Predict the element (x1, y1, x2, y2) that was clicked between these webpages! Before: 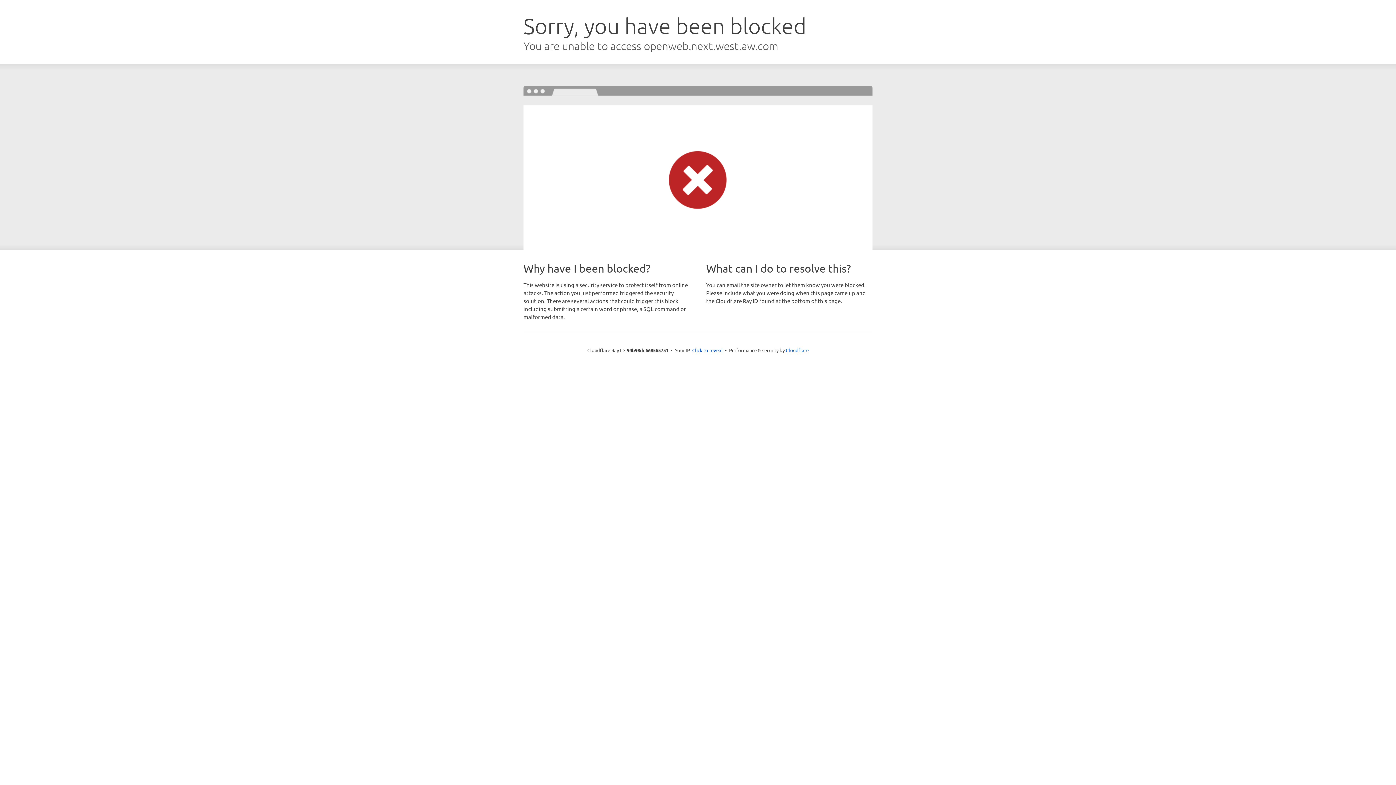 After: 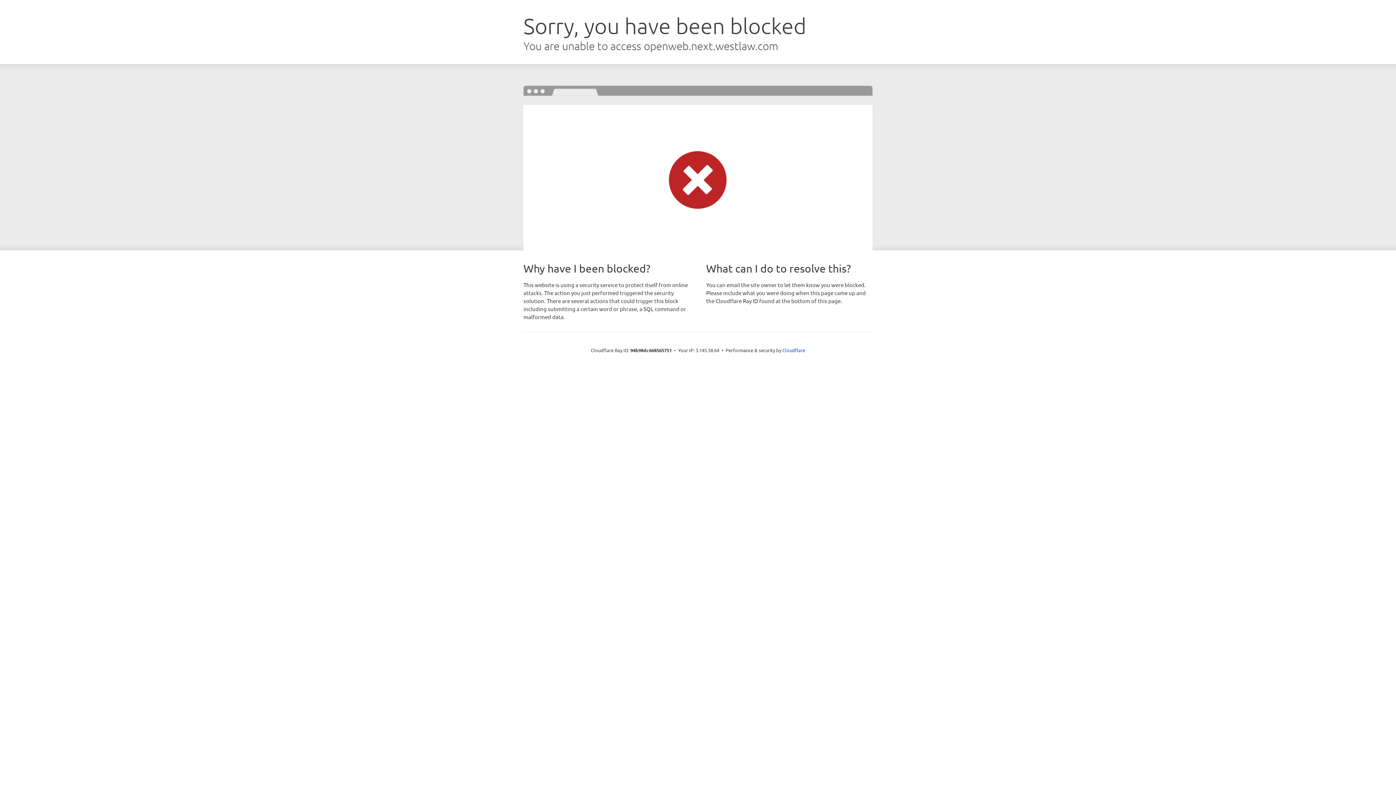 Action: bbox: (692, 346, 722, 353) label: Click to reveal